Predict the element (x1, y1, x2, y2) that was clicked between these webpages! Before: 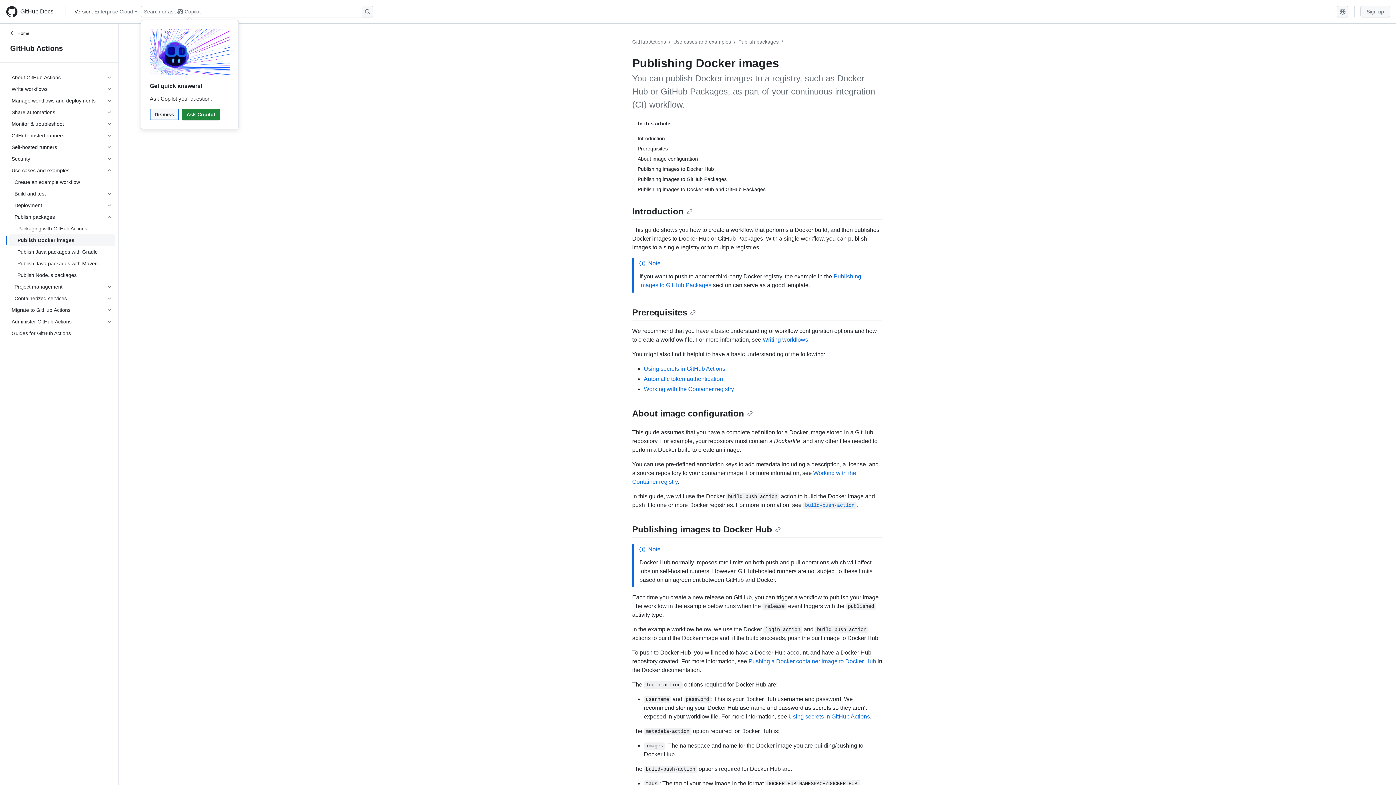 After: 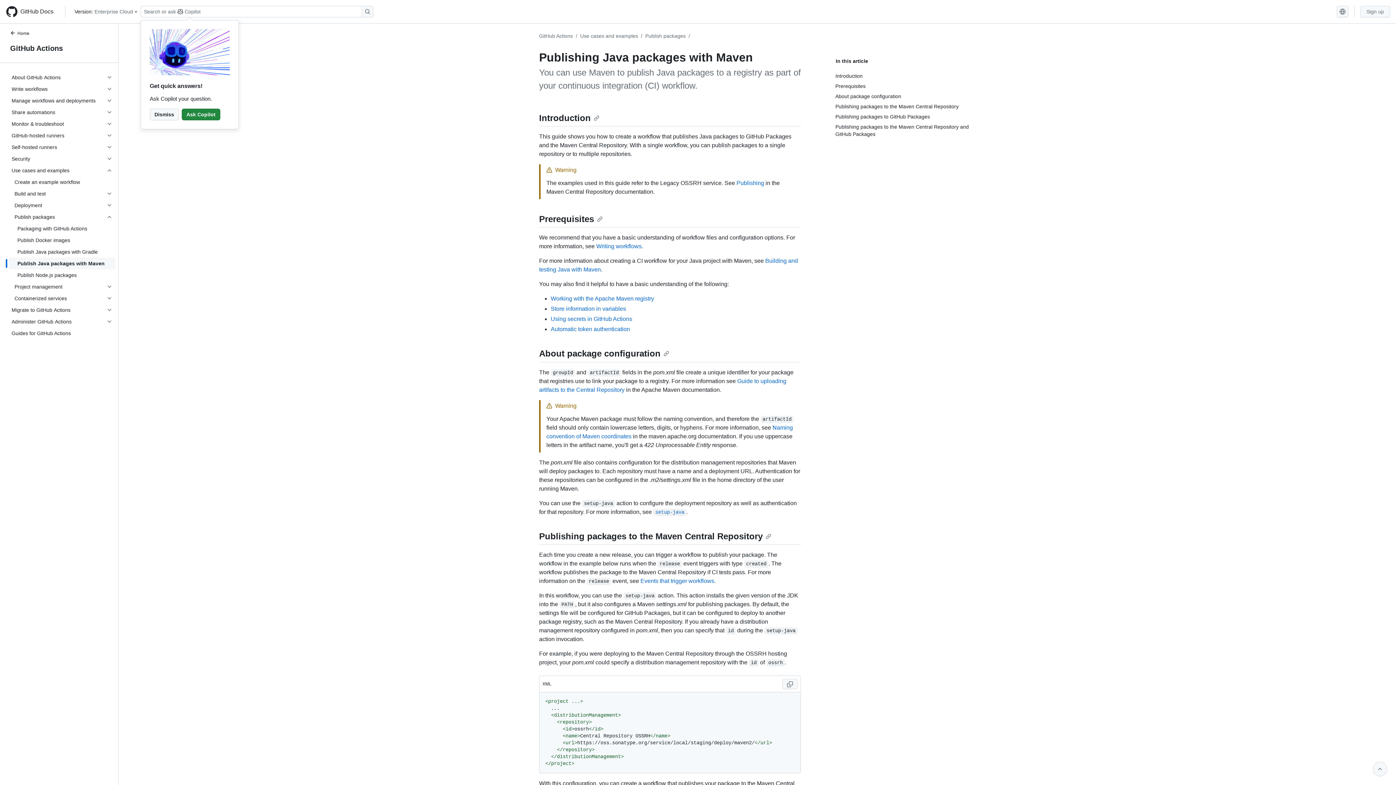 Action: label: Publish Java packages with Maven bbox: (8, 257, 115, 269)